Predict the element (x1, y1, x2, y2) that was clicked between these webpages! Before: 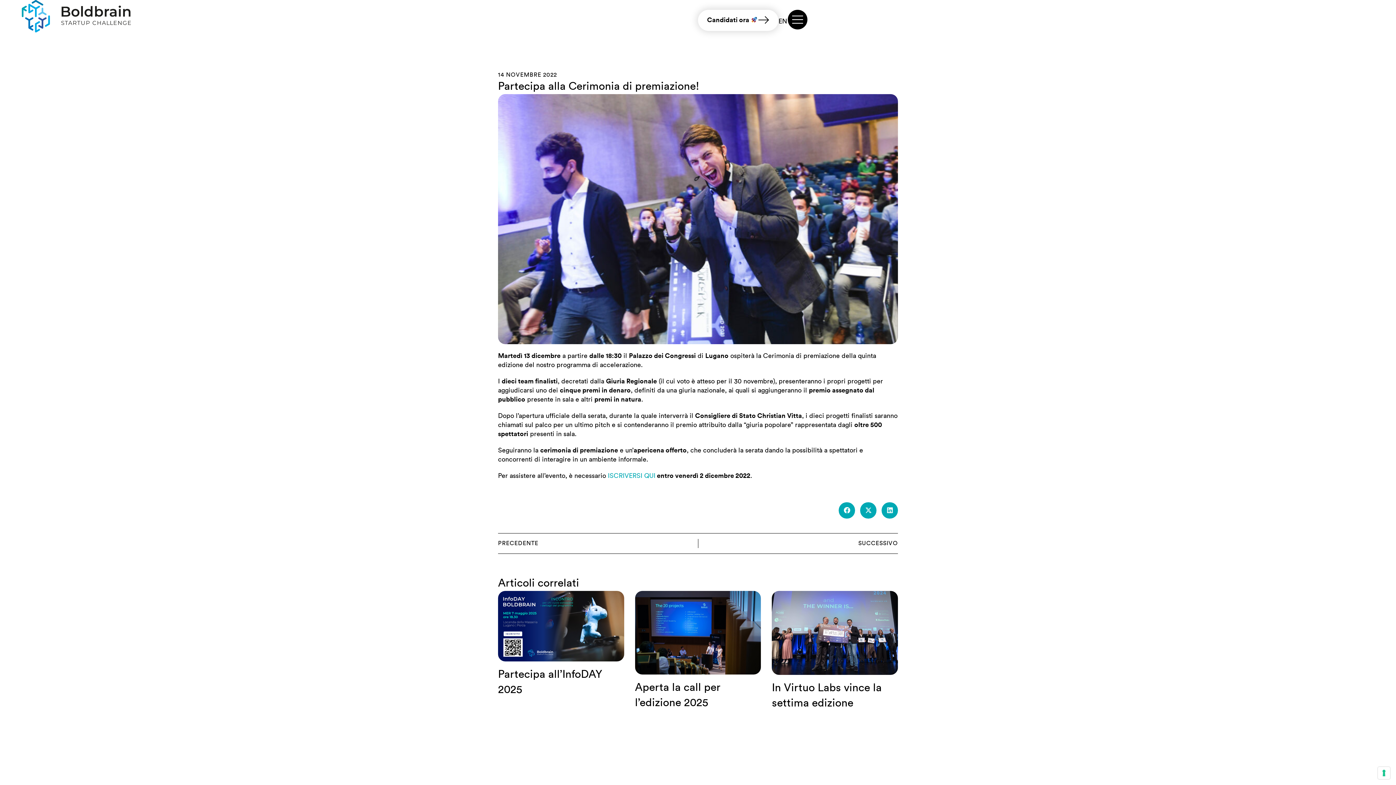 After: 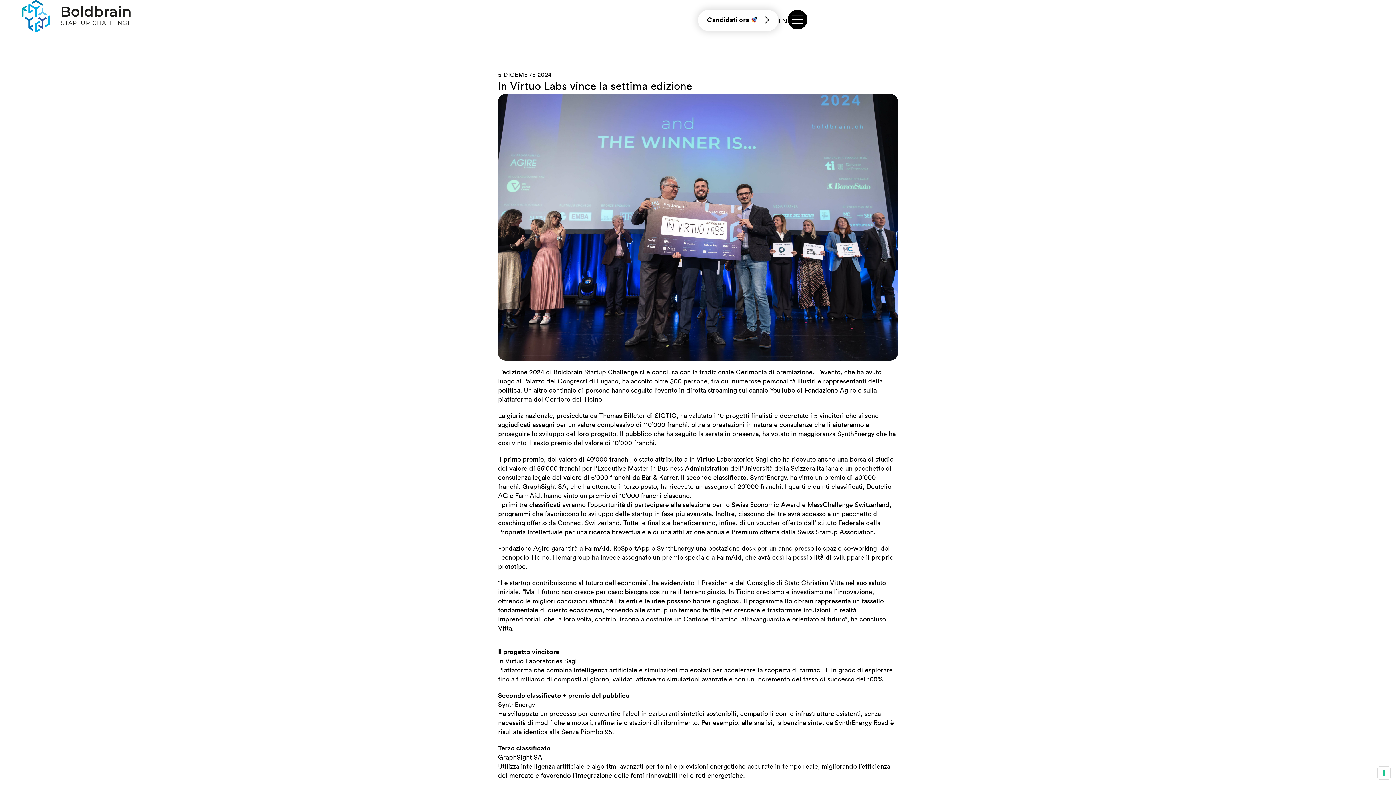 Action: bbox: (772, 591, 898, 675)